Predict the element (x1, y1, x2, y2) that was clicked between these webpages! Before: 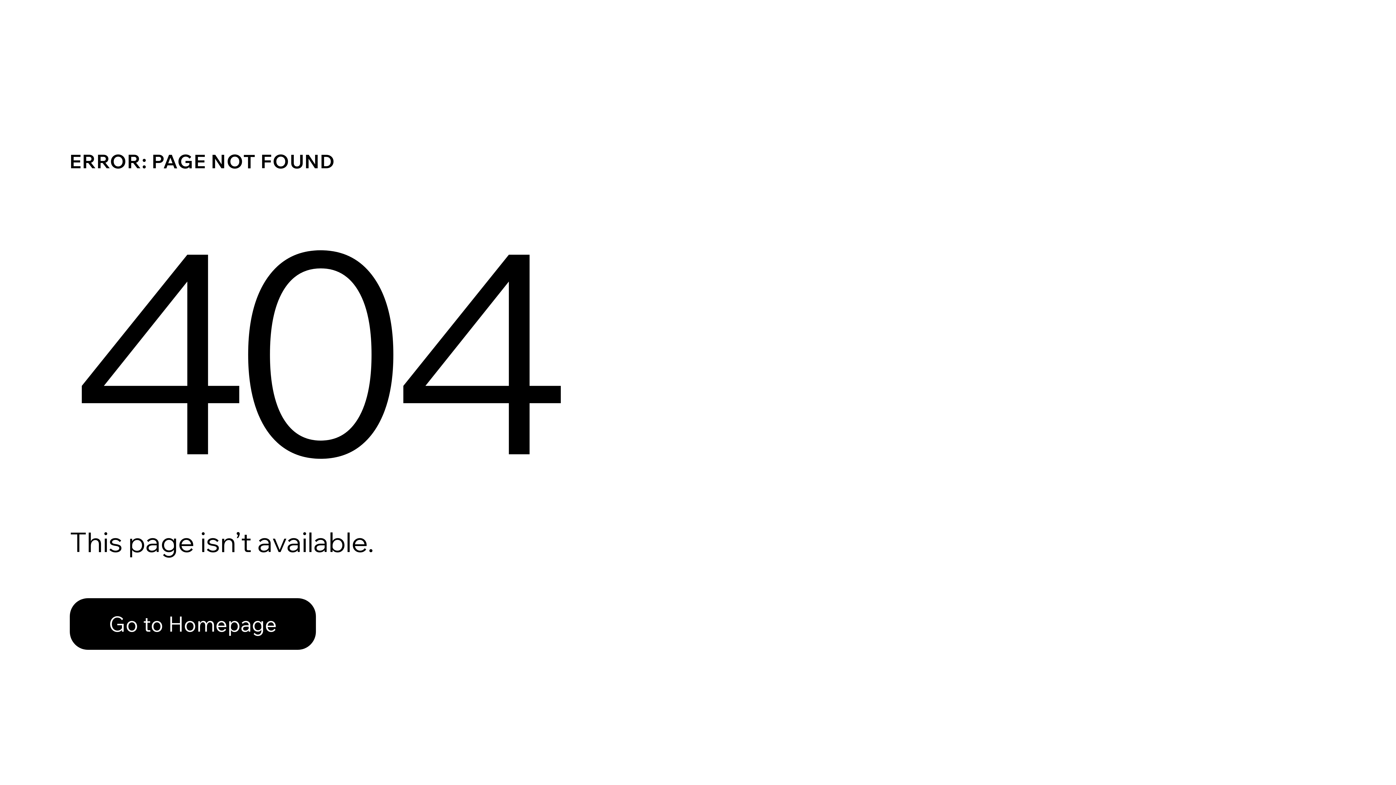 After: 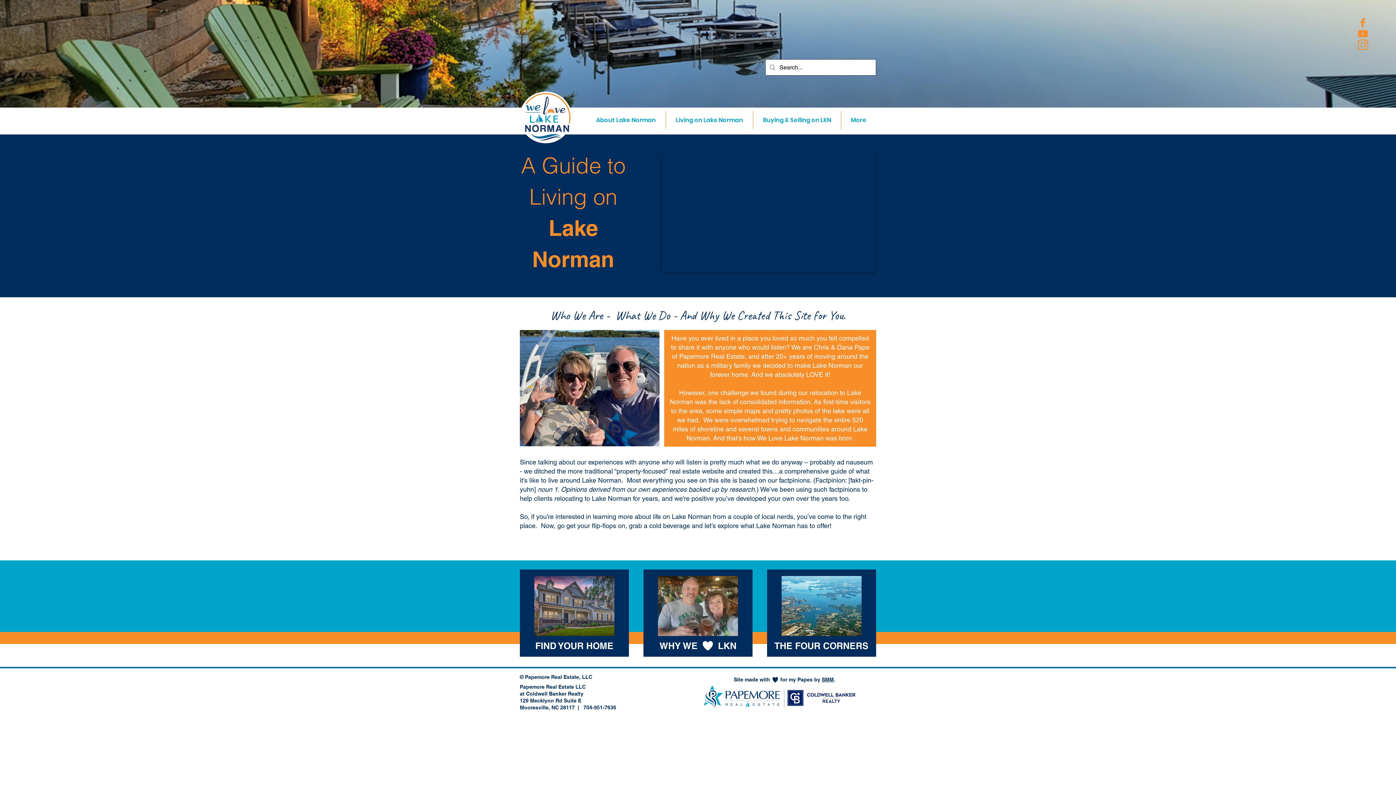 Action: label: Go to Homepage bbox: (69, 582, 768, 659)